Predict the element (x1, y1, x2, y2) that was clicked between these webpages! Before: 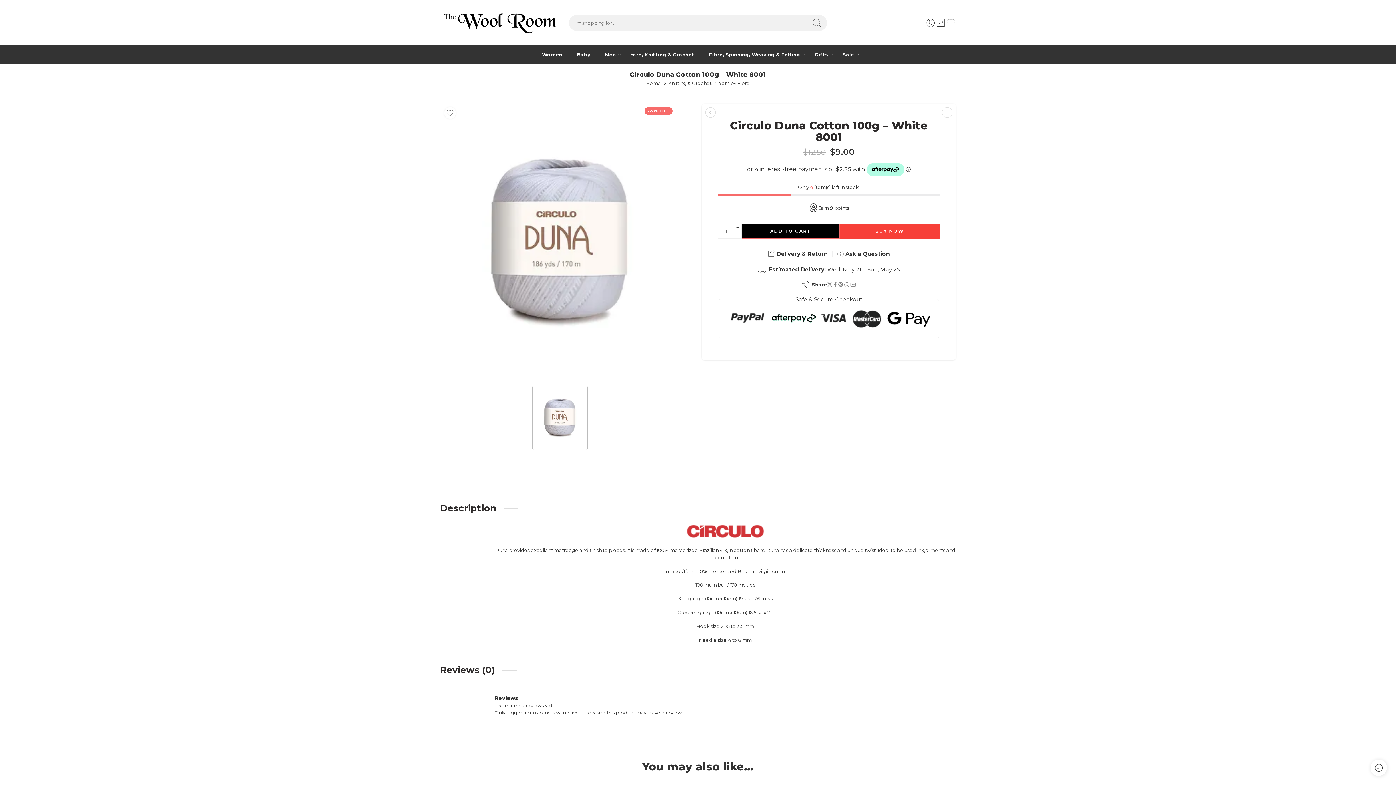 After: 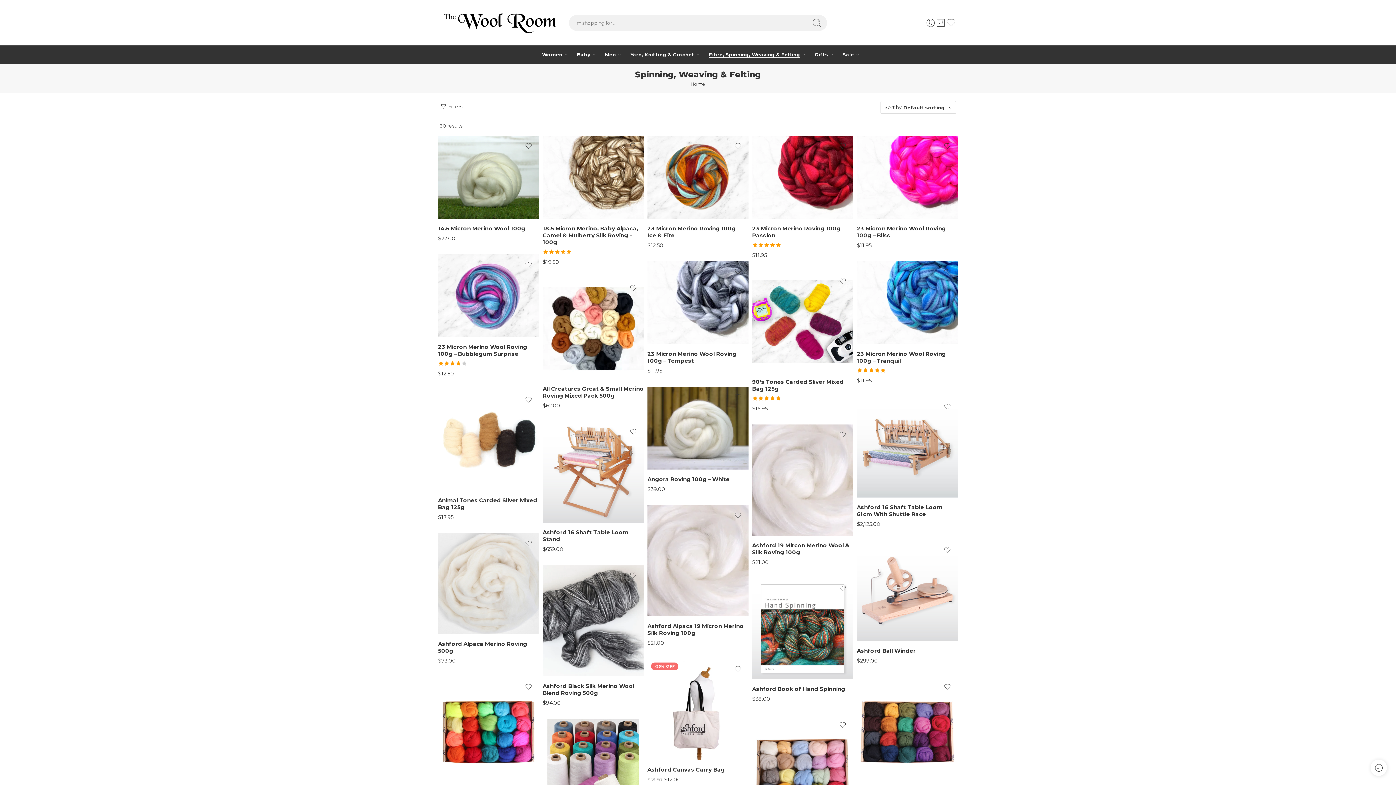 Action: bbox: (709, 45, 800, 63) label: Fibre, Spinning, Weaving & Felting